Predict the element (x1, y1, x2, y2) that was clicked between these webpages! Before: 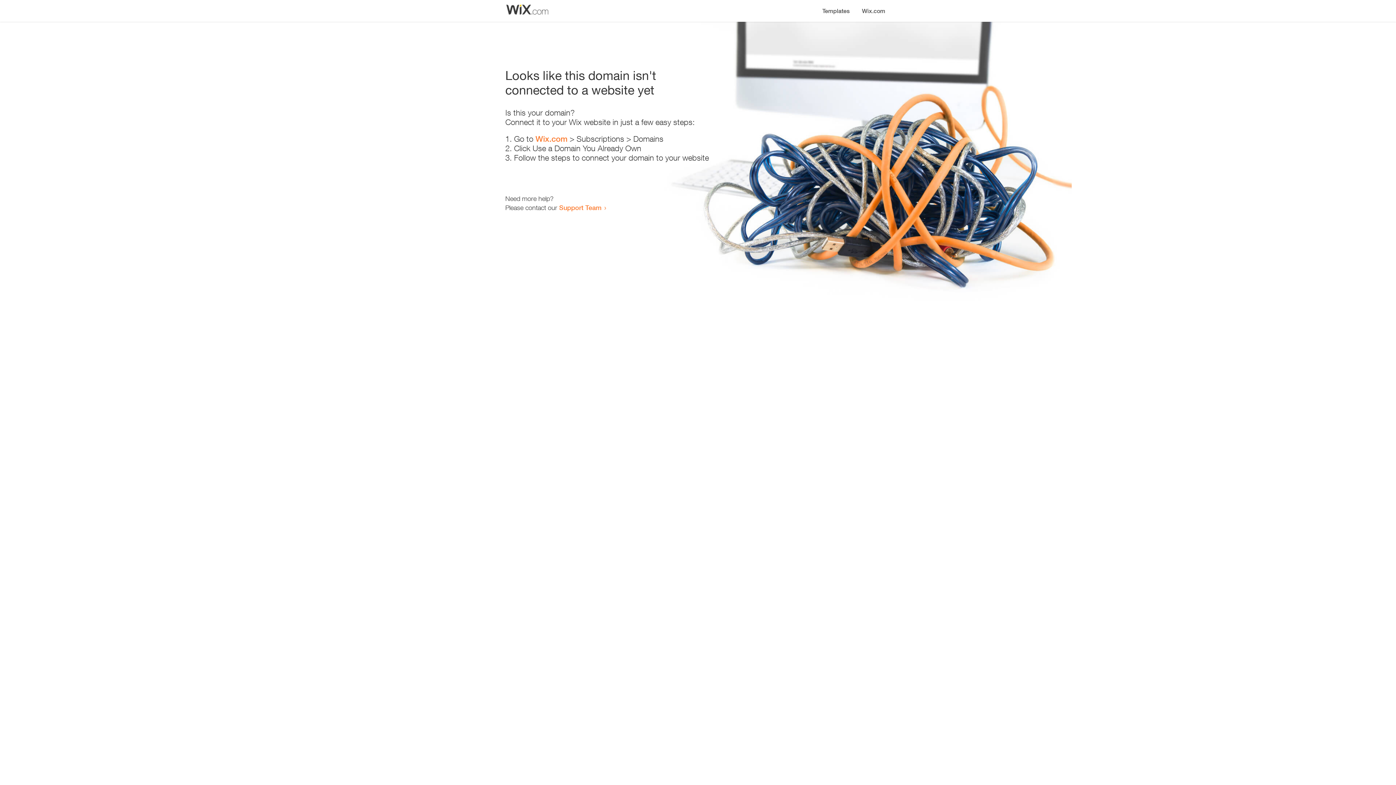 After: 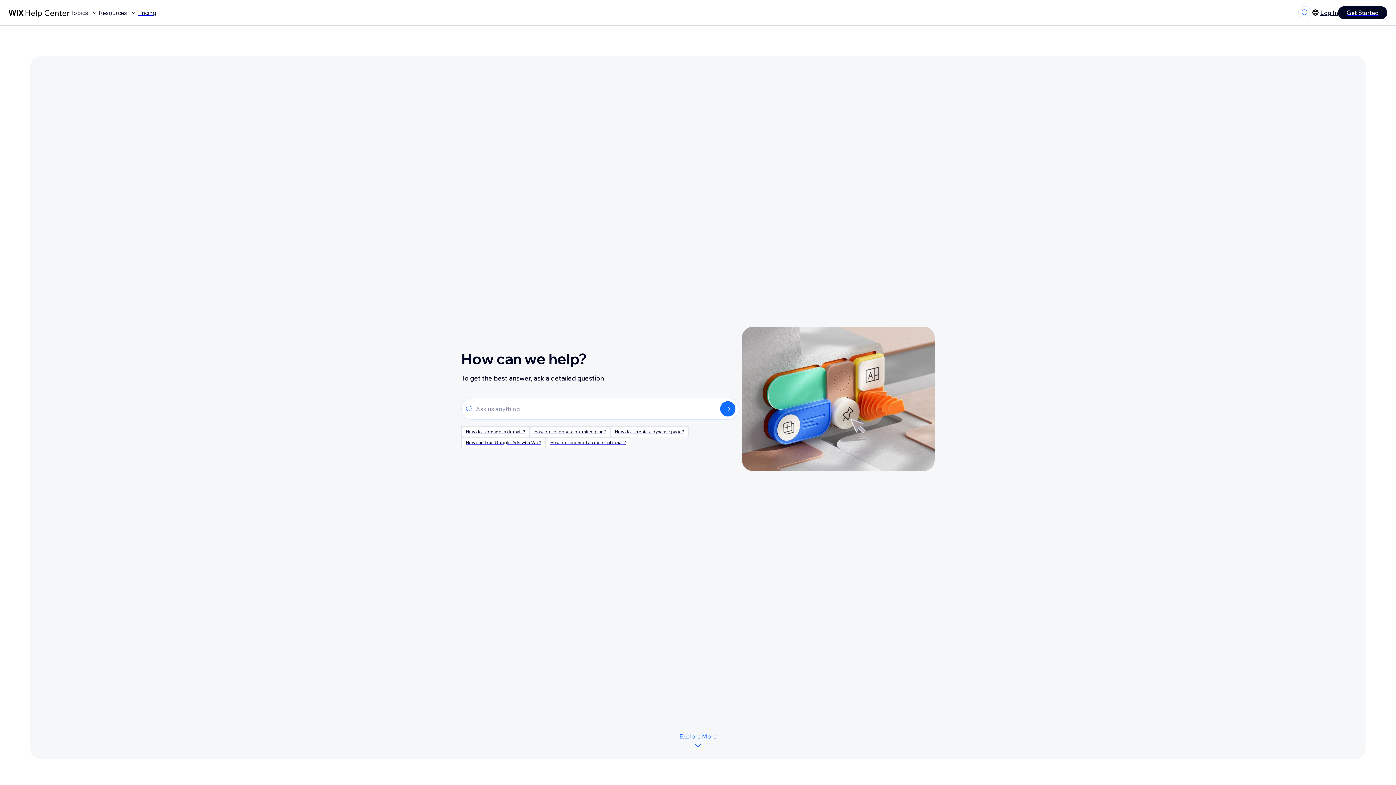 Action: label: Support Team bbox: (559, 203, 601, 211)